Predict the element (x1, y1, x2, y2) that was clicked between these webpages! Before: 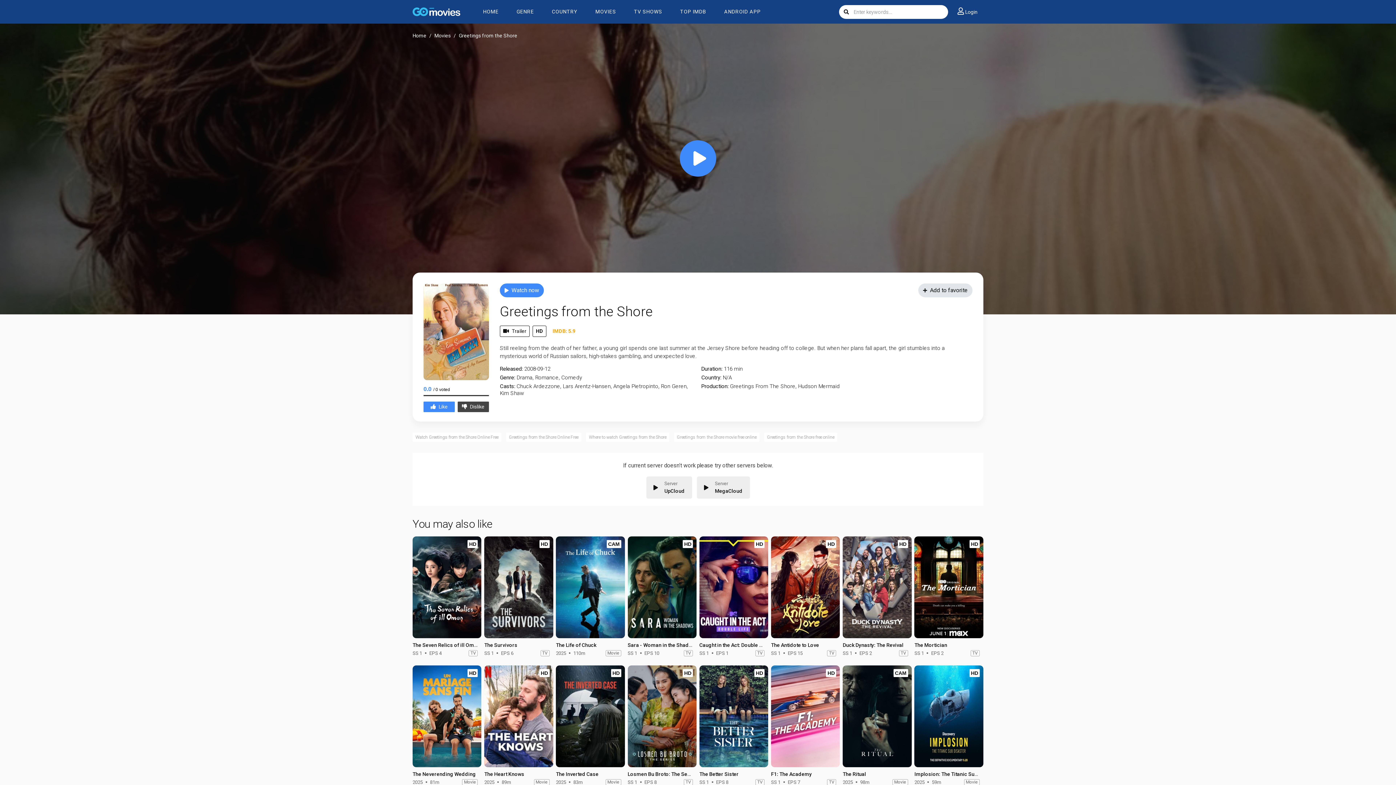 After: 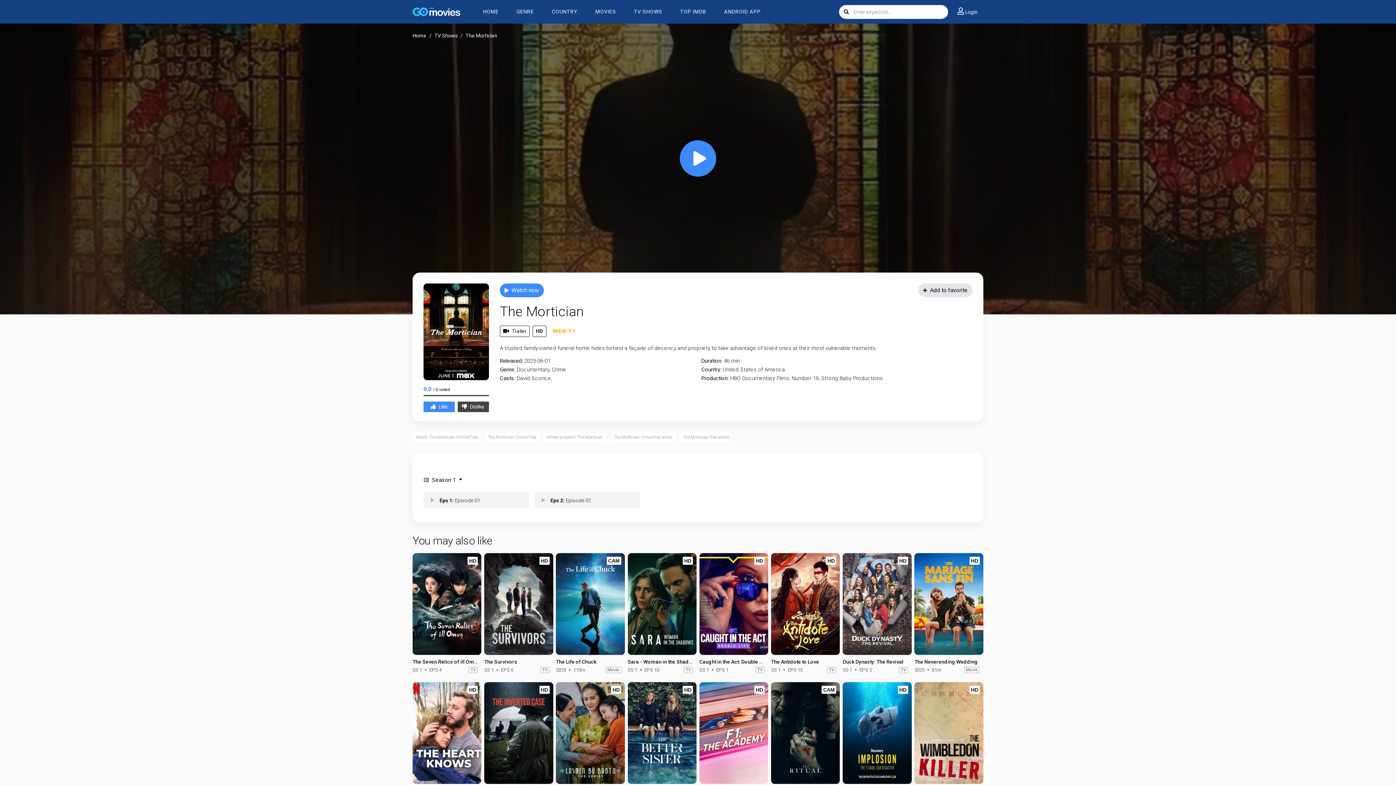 Action: bbox: (914, 536, 983, 638)